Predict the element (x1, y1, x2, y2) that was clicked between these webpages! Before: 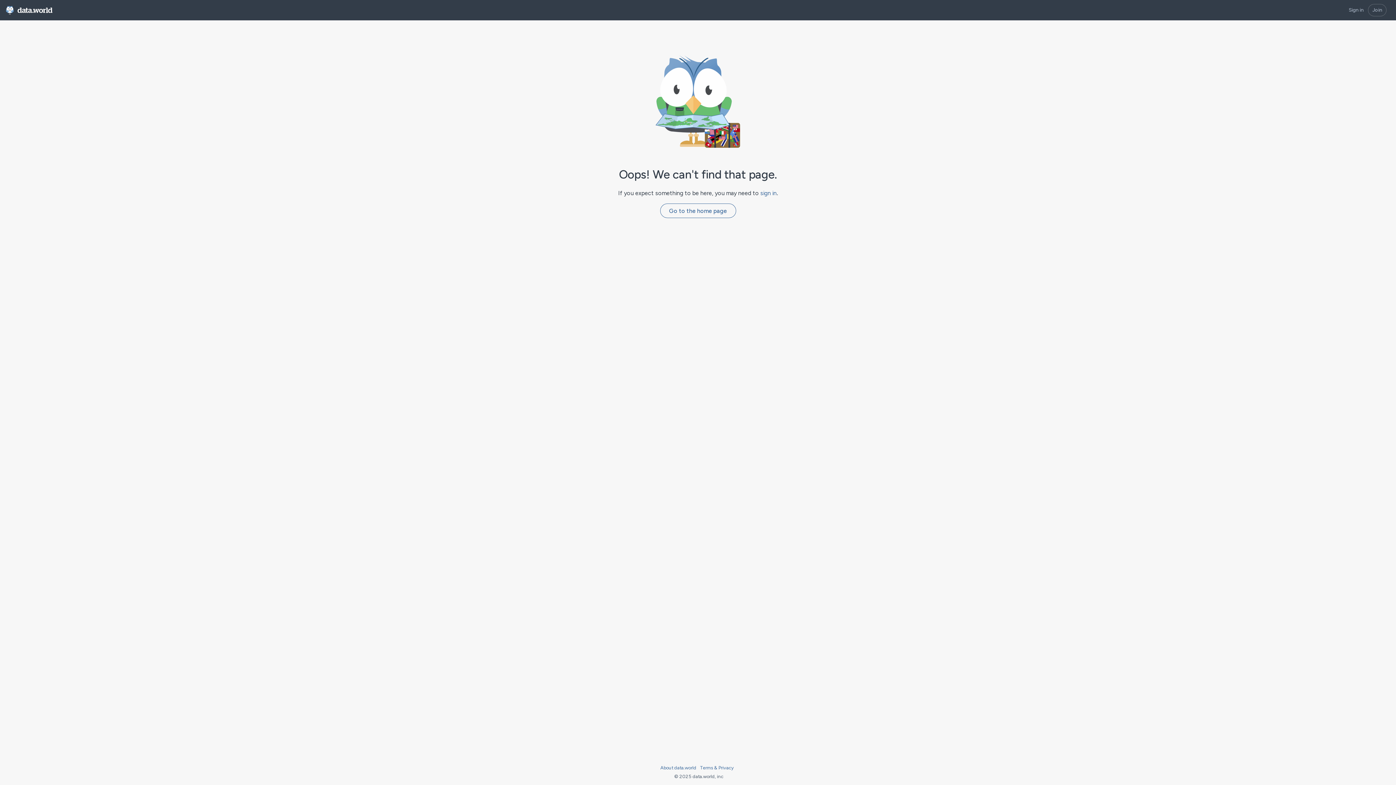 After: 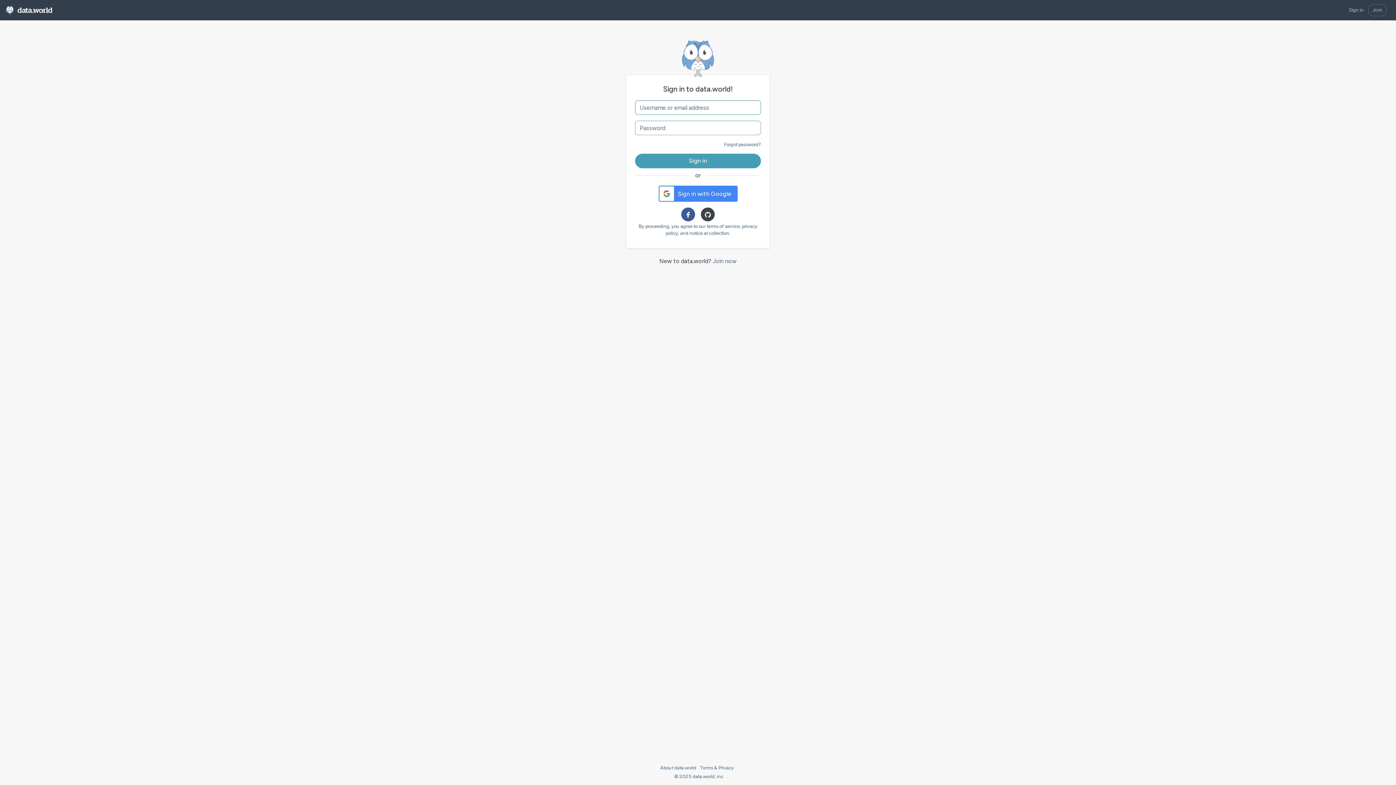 Action: label: Go to the home page bbox: (660, 203, 736, 218)